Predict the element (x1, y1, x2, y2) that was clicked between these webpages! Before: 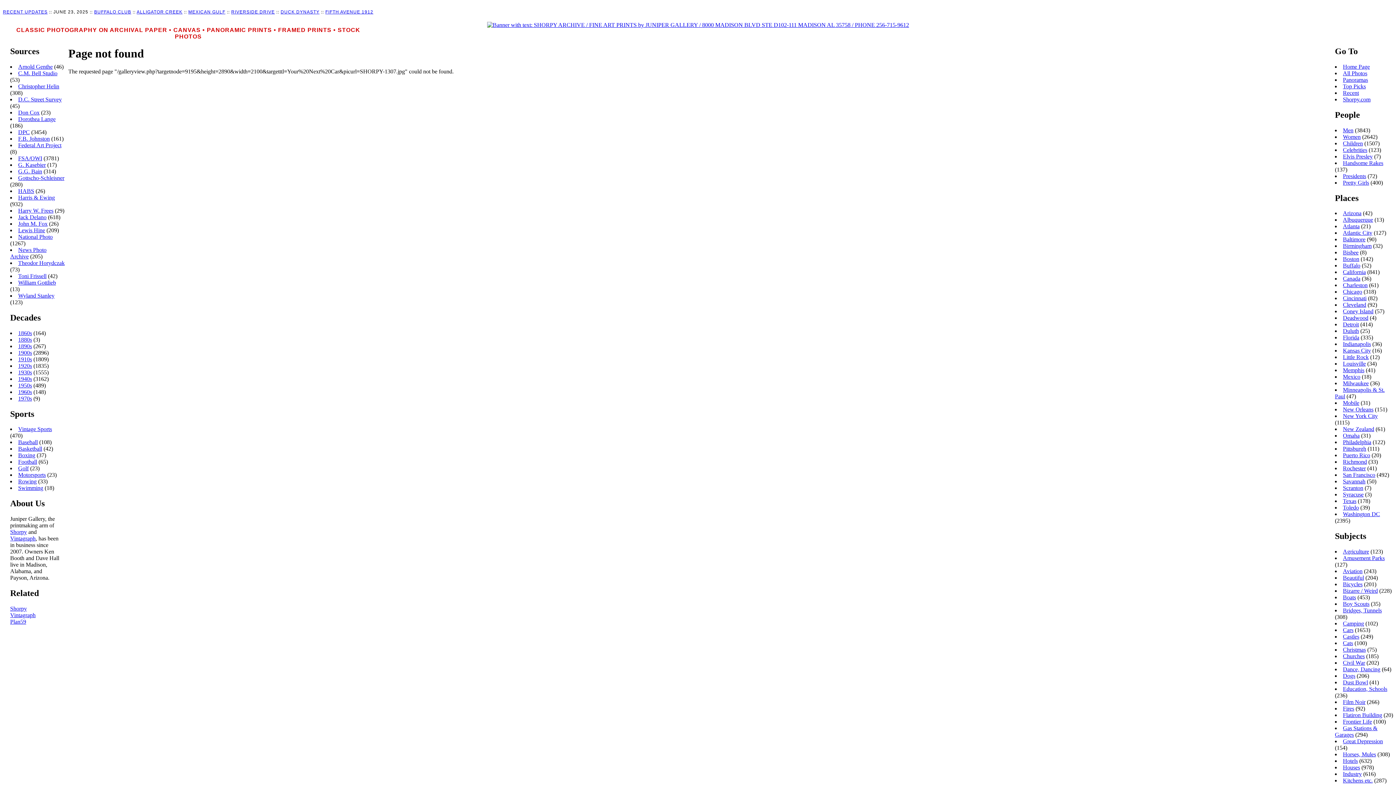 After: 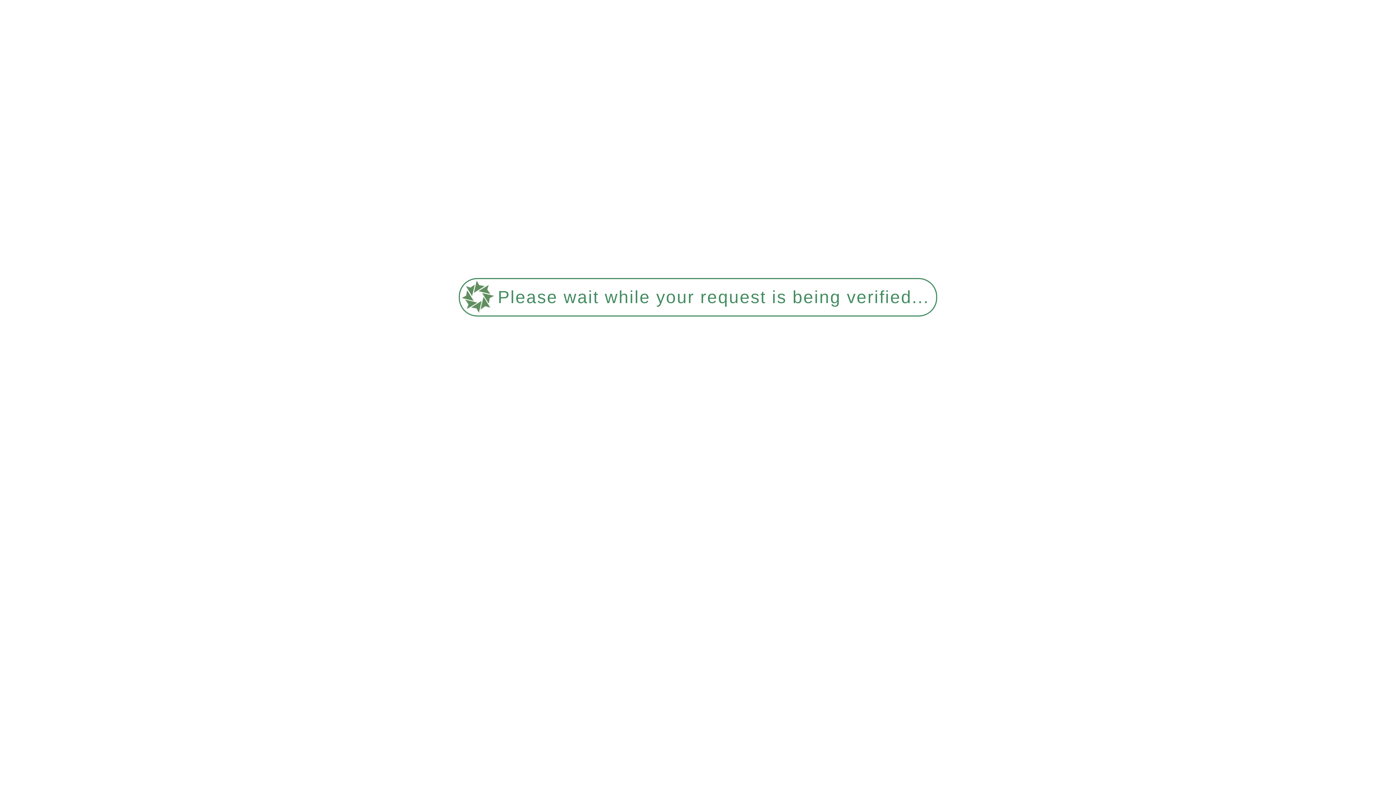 Action: label: News Photo Archive bbox: (10, 246, 46, 259)